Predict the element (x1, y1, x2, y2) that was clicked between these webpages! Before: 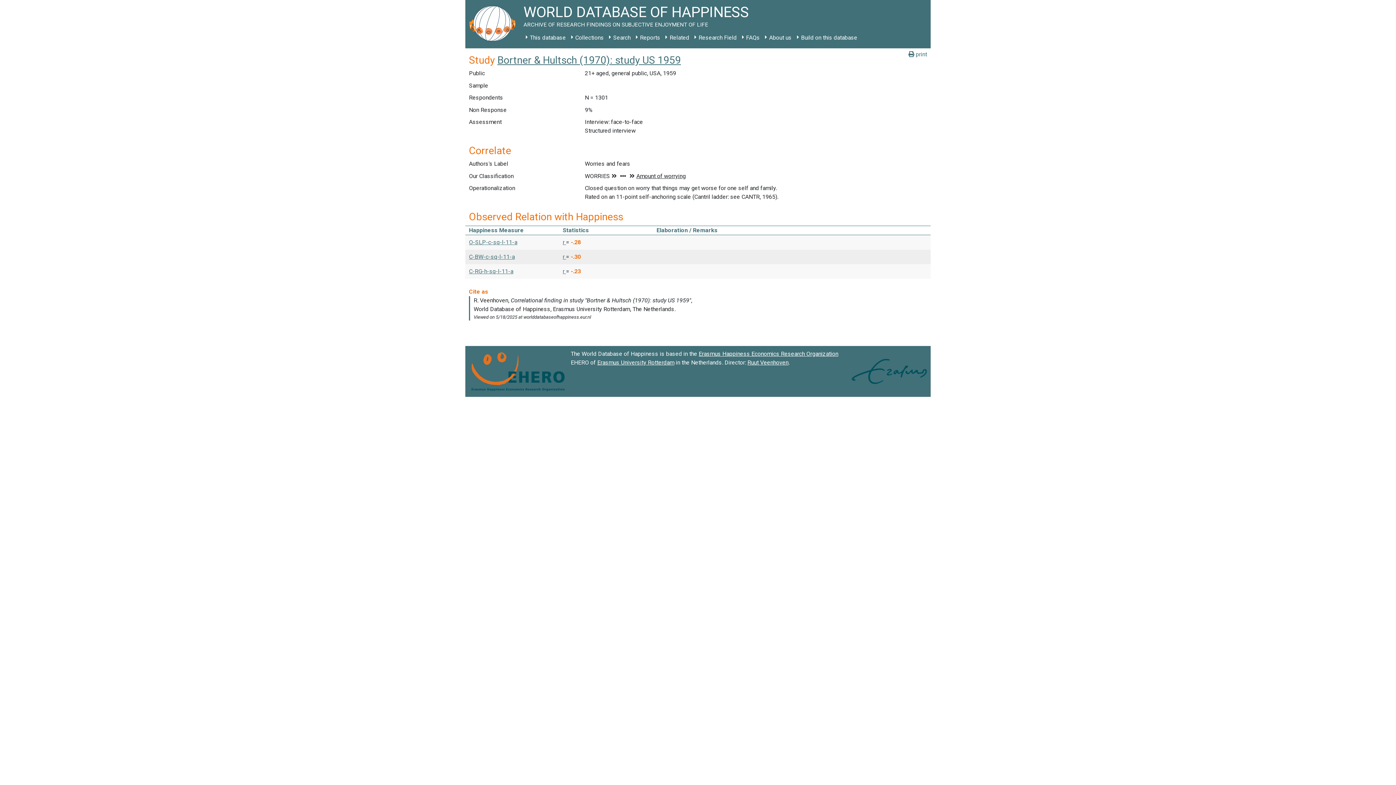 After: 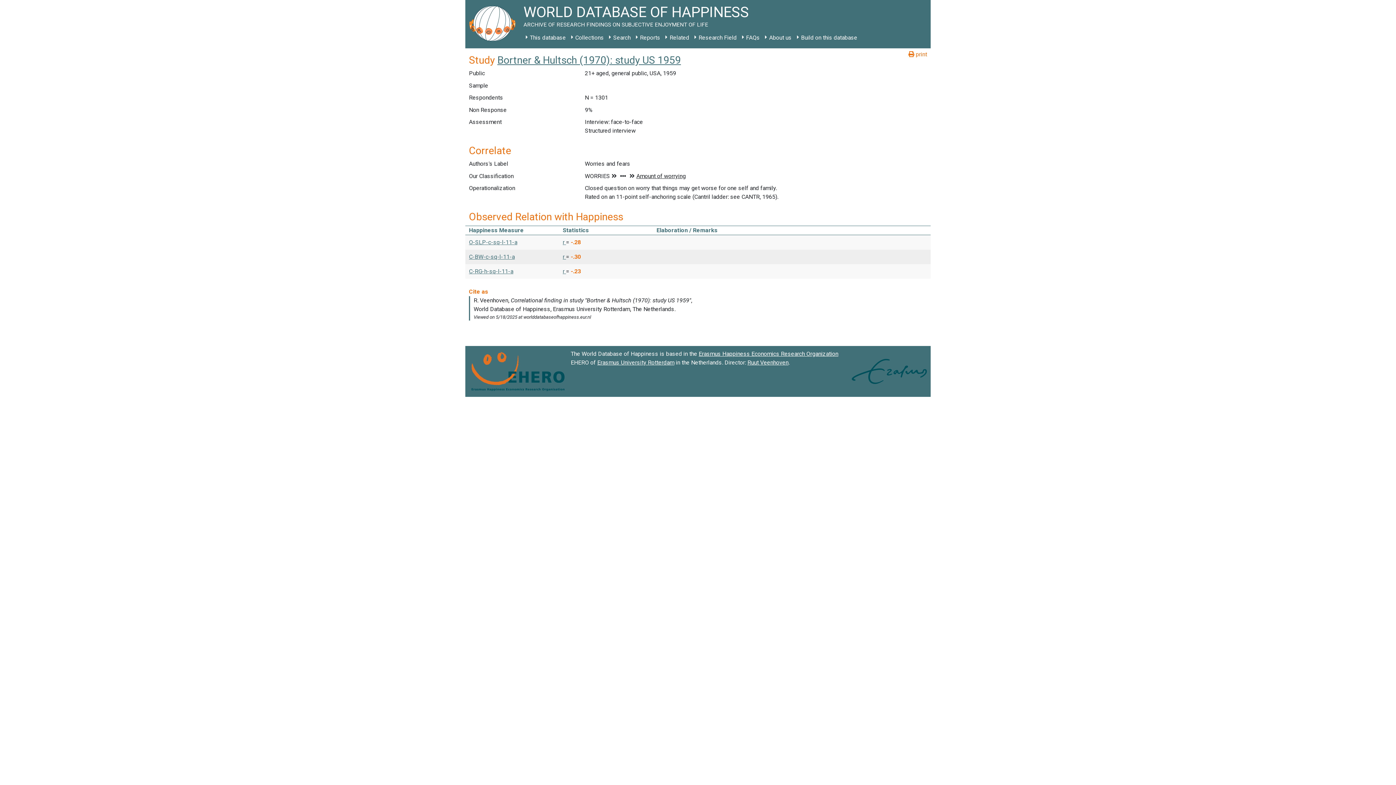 Action: bbox: (908, 50, 927, 58) label:  print